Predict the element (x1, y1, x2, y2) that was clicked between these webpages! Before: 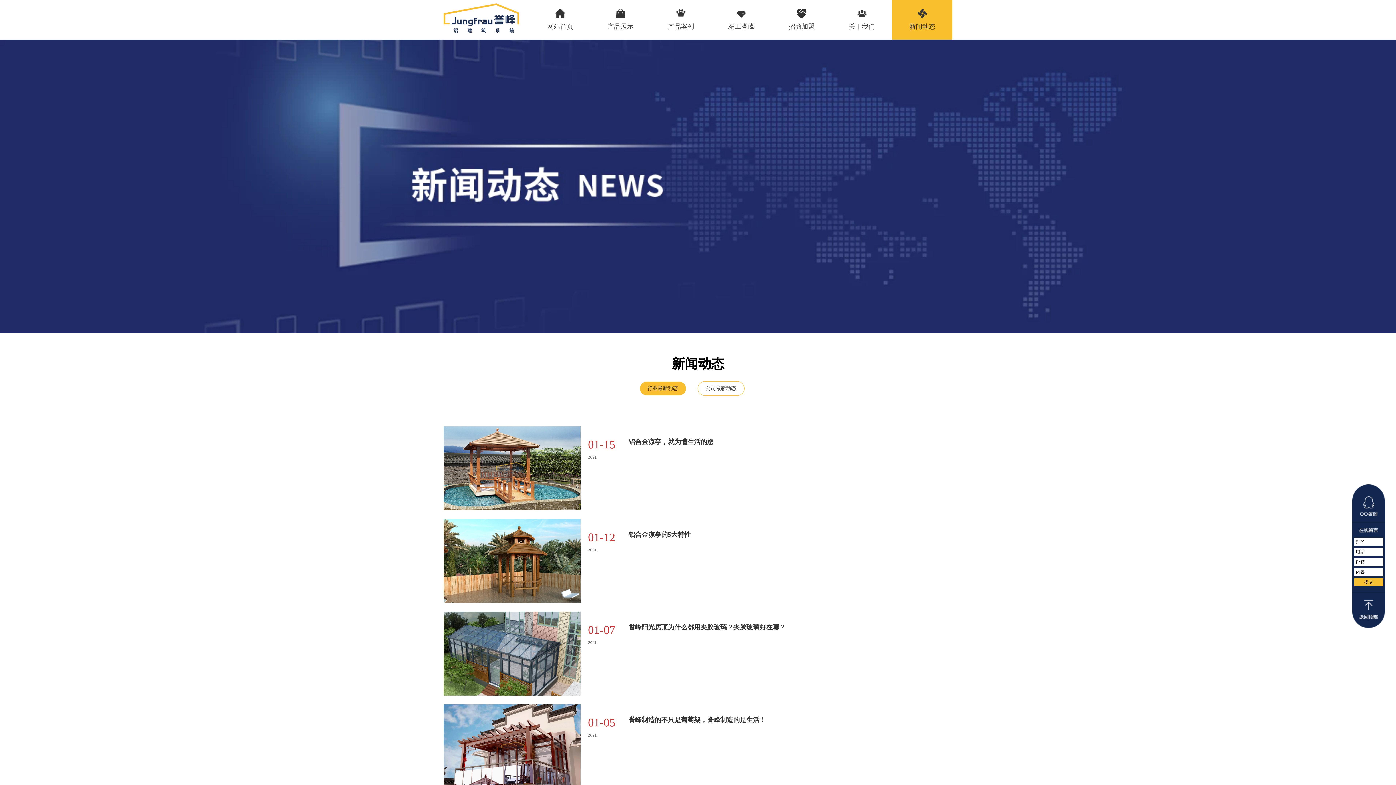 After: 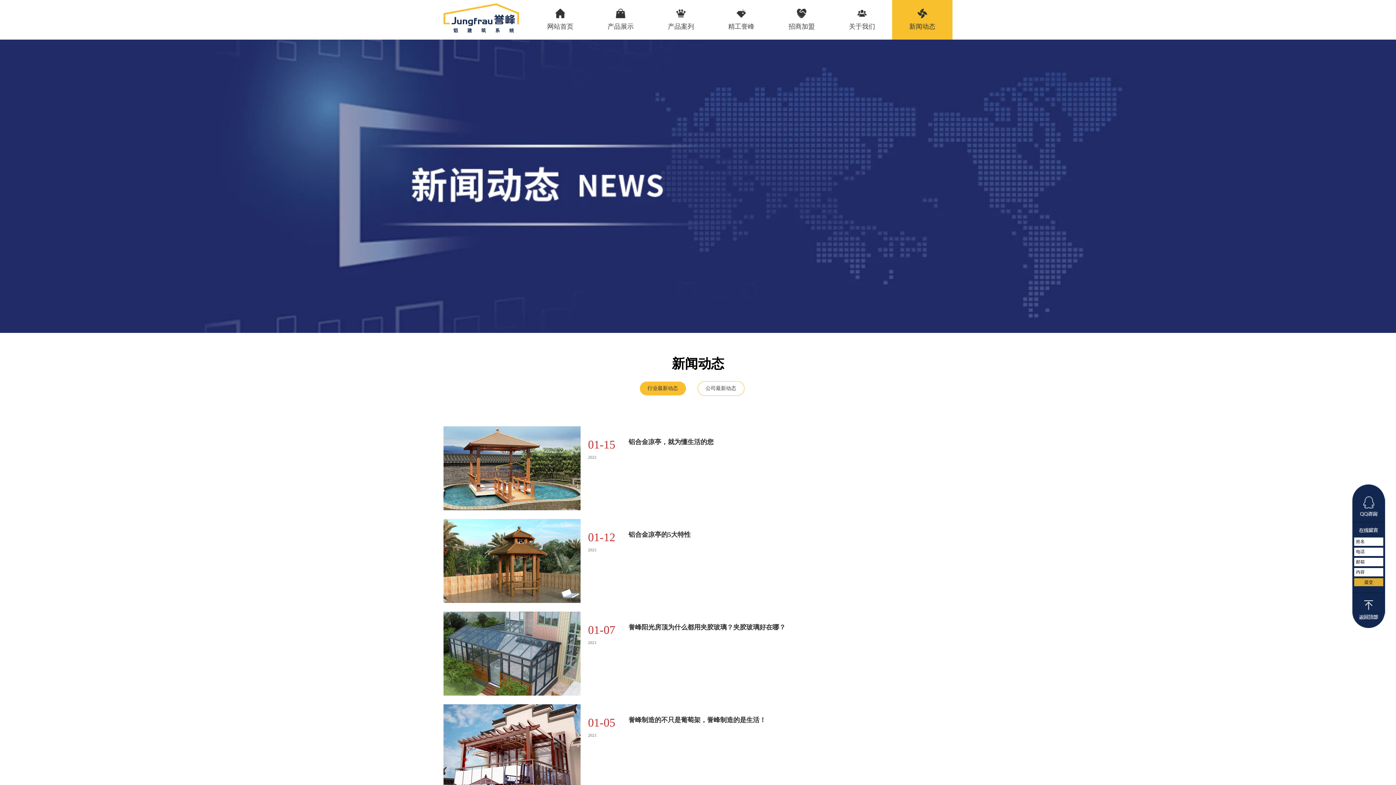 Action: bbox: (1354, 578, 1383, 586) label: 提交